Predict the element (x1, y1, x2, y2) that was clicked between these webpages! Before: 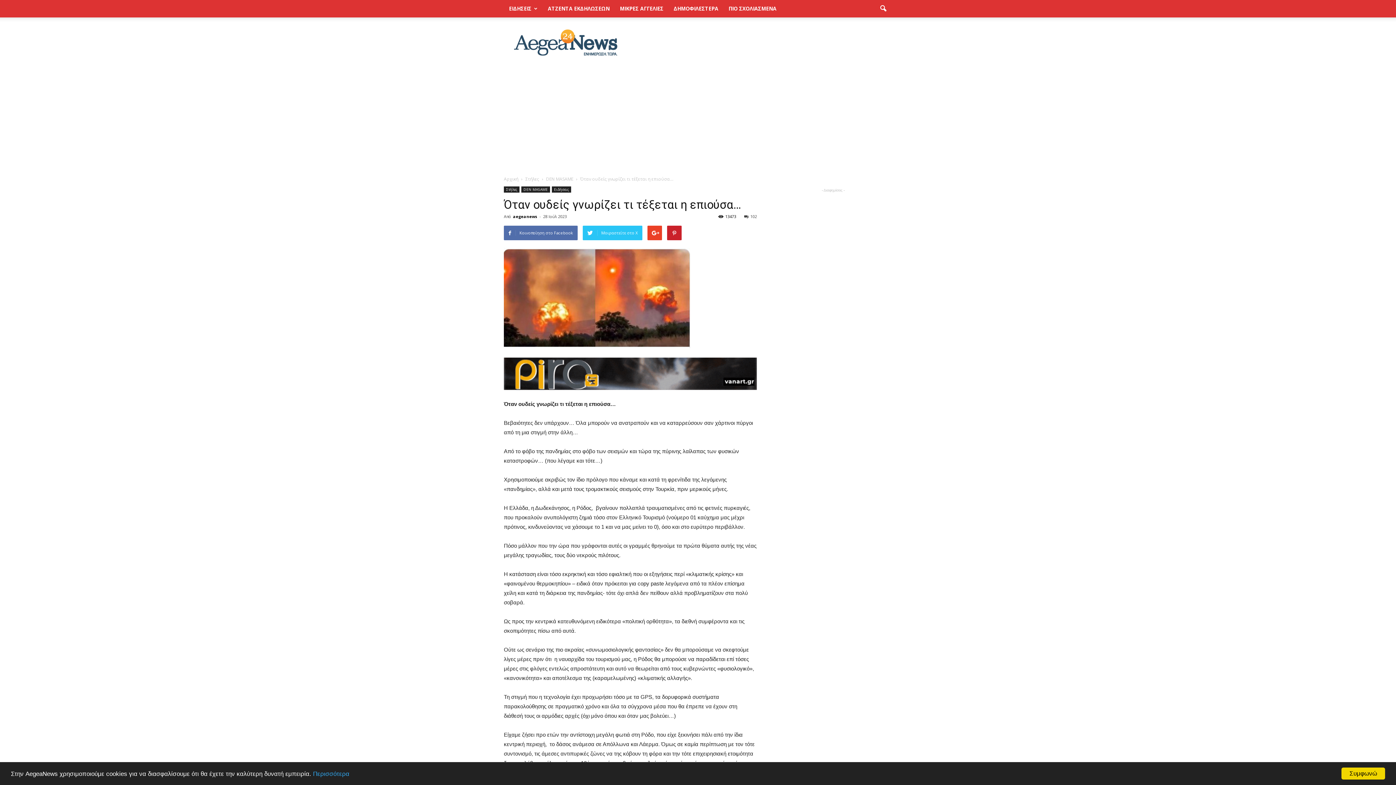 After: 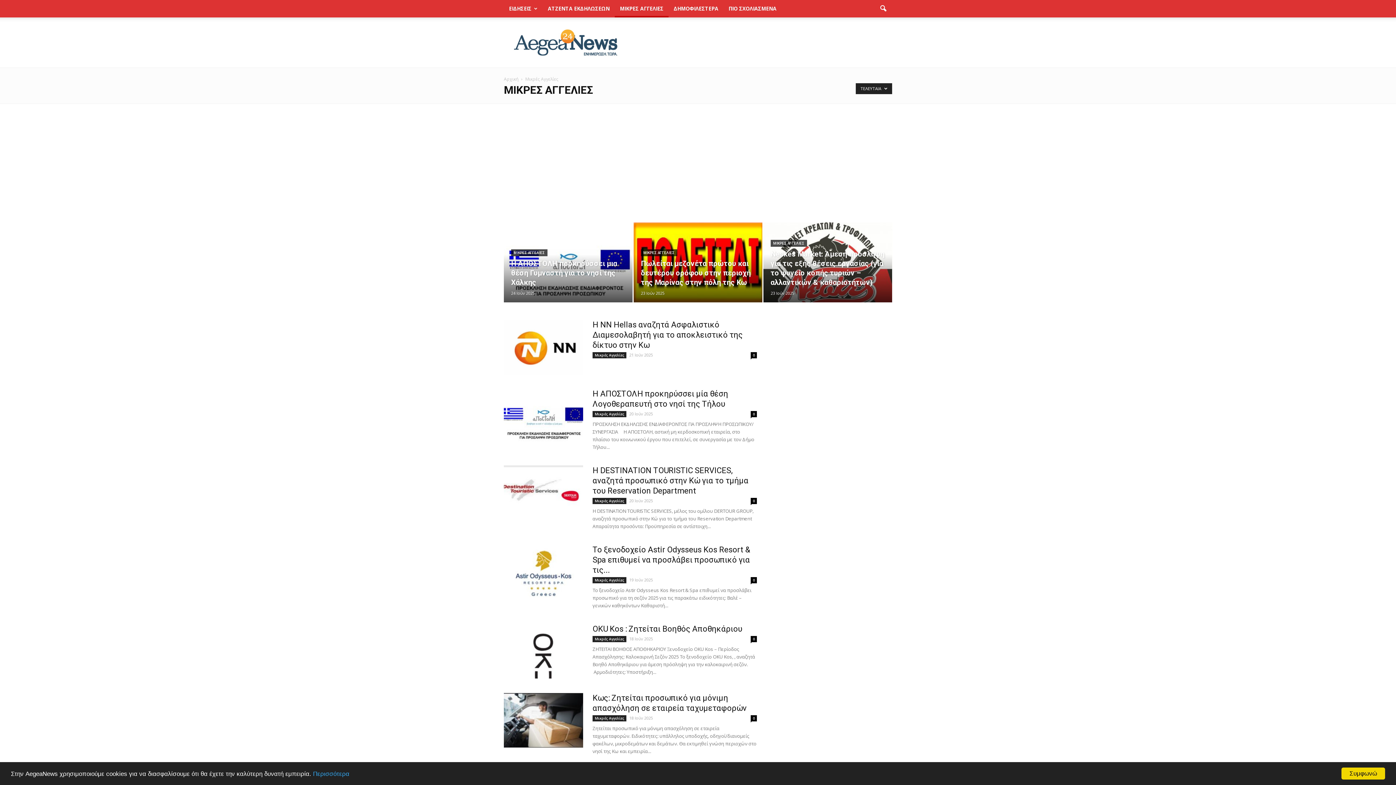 Action: label: ΜΙΚΡΕΣ ΑΓΓΕΛΙΕΣ bbox: (614, 0, 668, 17)